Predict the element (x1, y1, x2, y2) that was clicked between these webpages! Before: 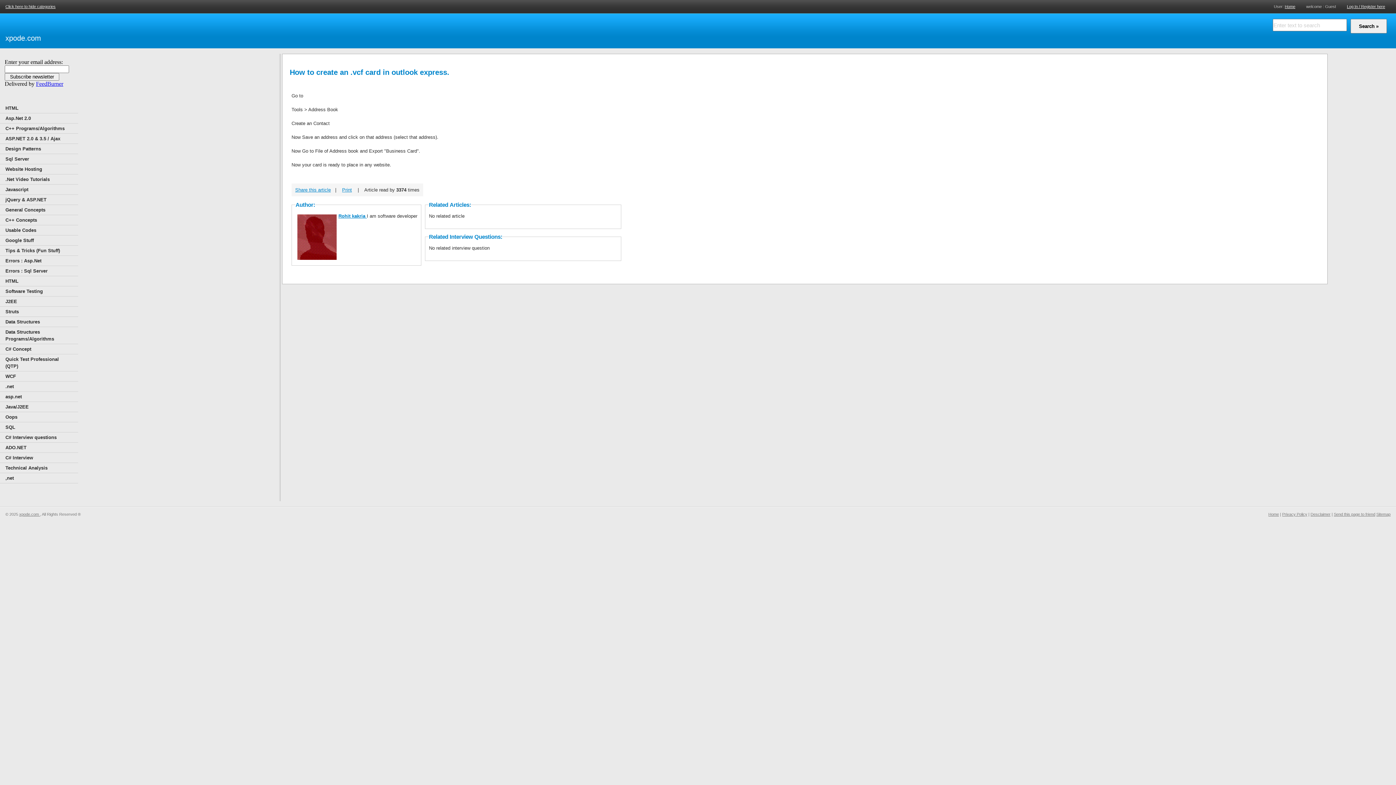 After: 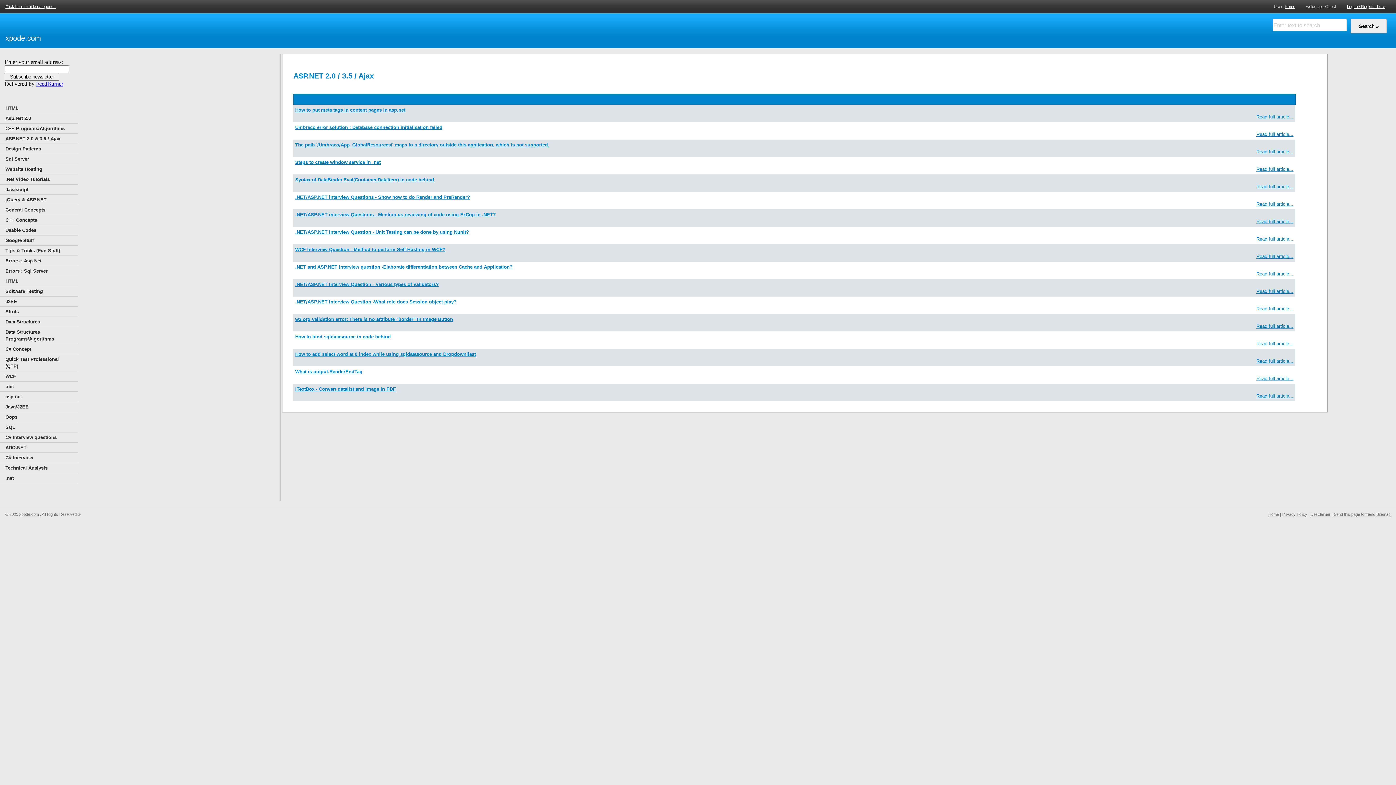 Action: label: ASP.NET 2.0 & 3.5 / Ajax bbox: (0, 133, 78, 144)